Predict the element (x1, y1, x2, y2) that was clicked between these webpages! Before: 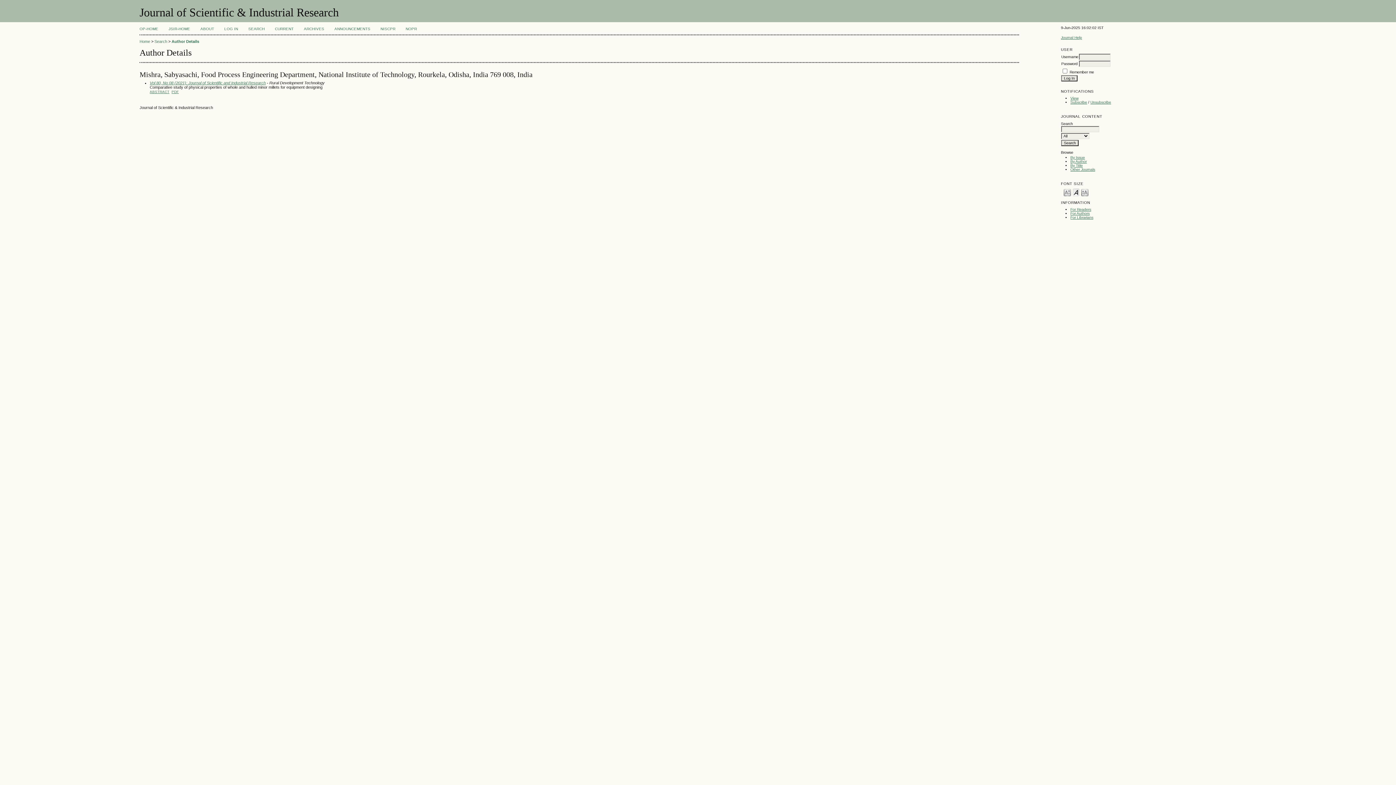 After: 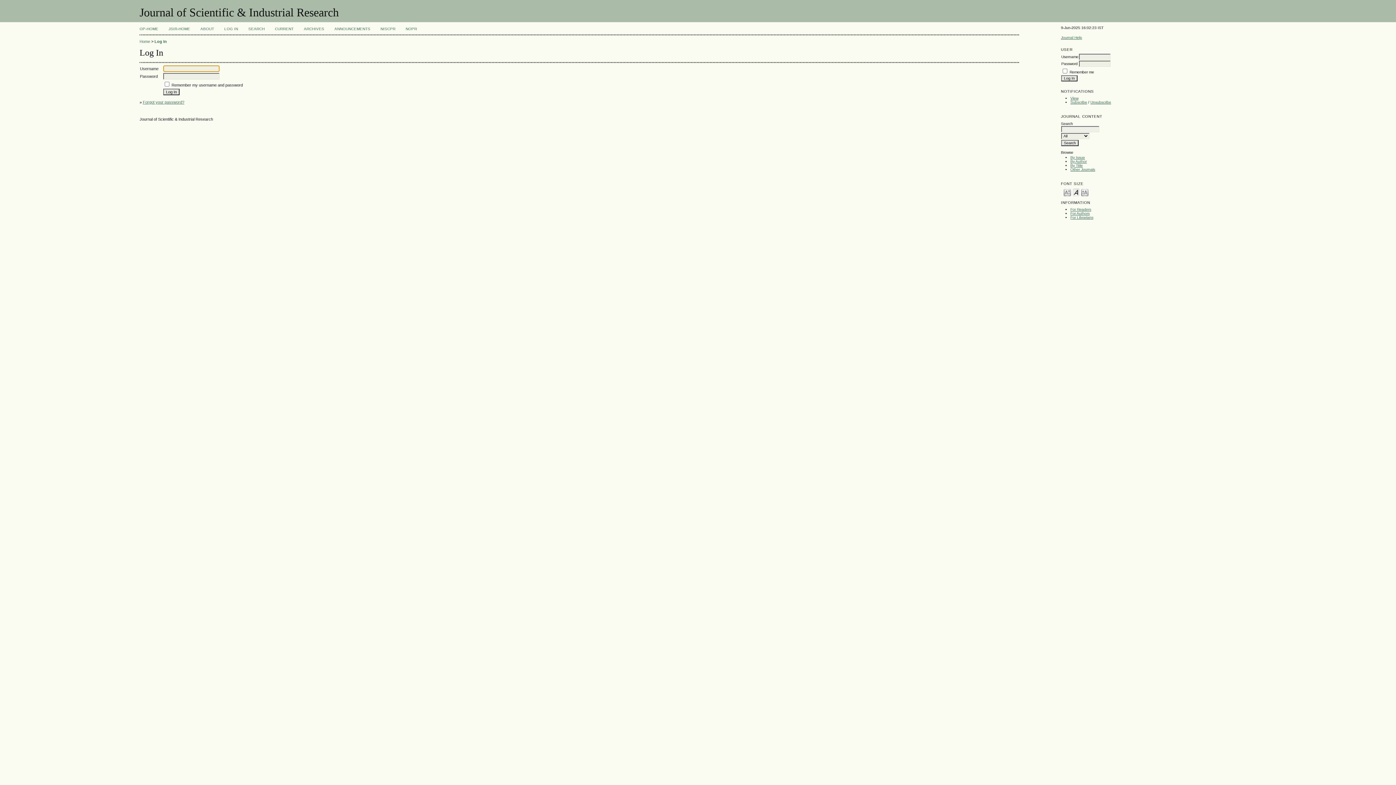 Action: label: LOG IN bbox: (224, 26, 238, 30)